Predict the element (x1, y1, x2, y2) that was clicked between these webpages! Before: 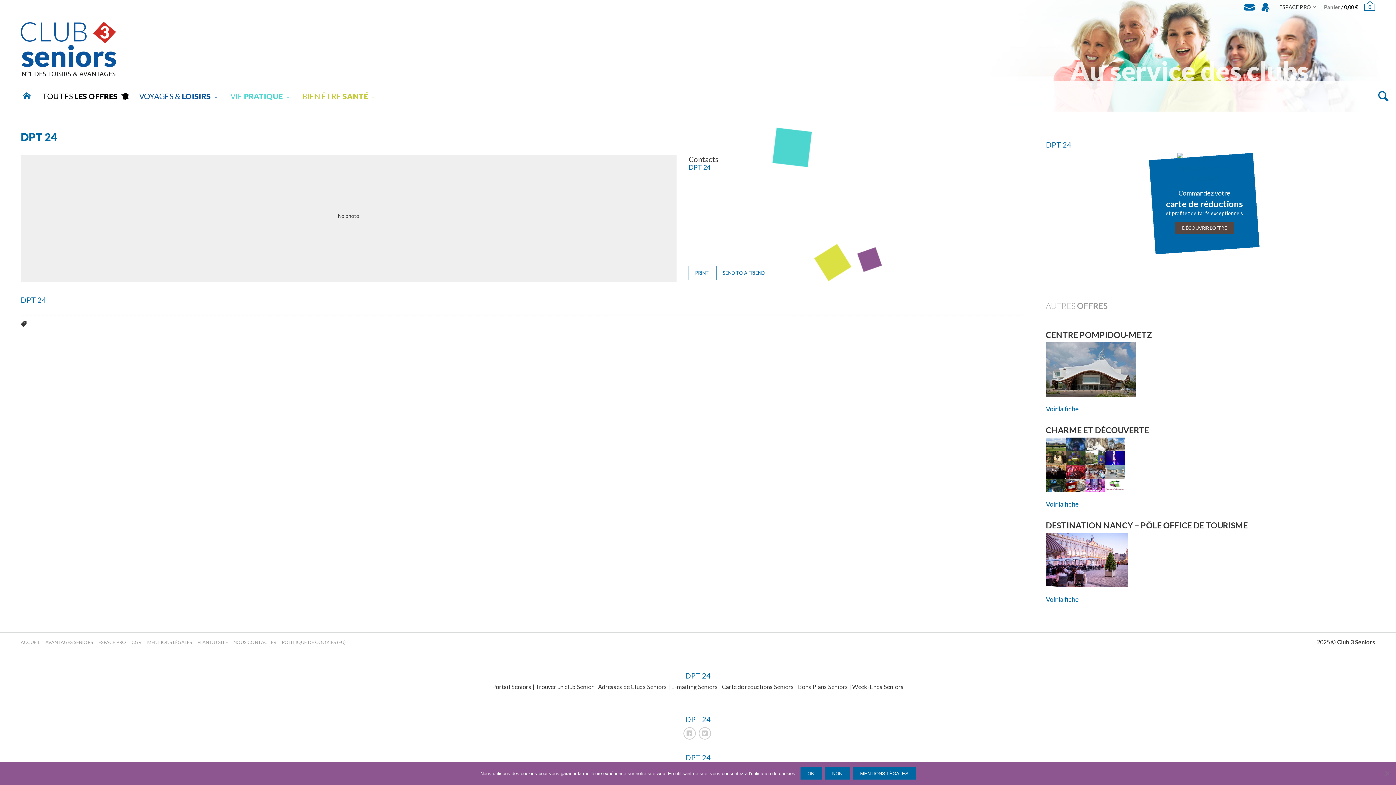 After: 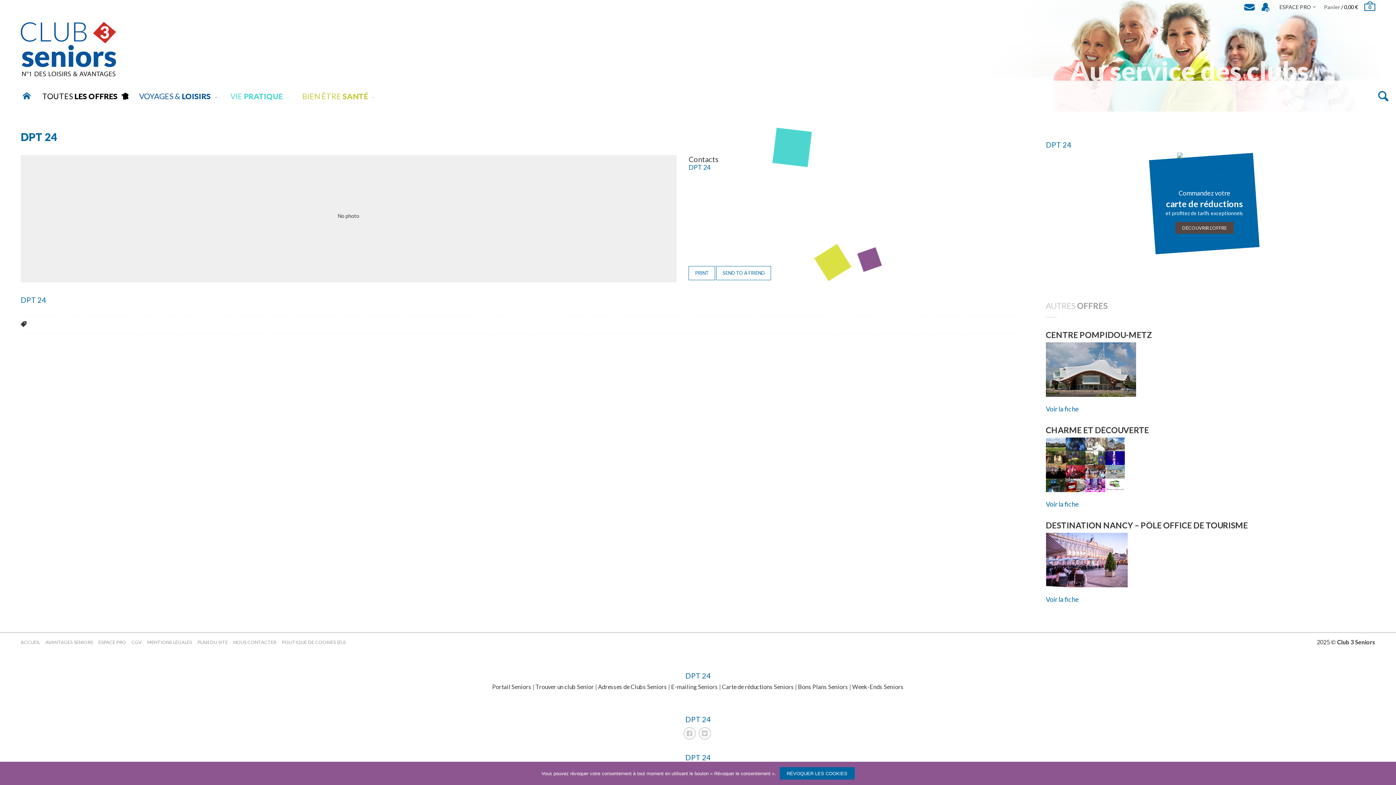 Action: bbox: (825, 767, 849, 779) label: Non